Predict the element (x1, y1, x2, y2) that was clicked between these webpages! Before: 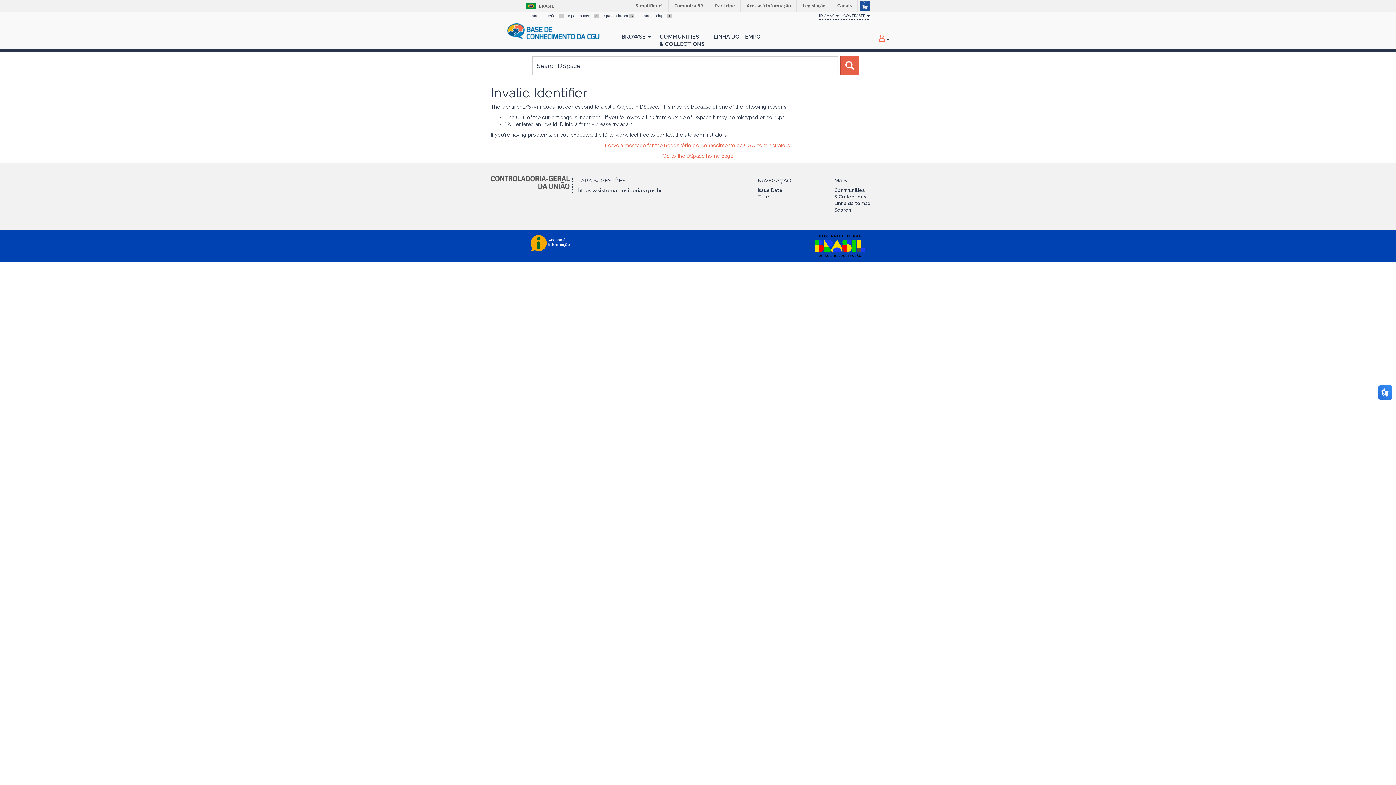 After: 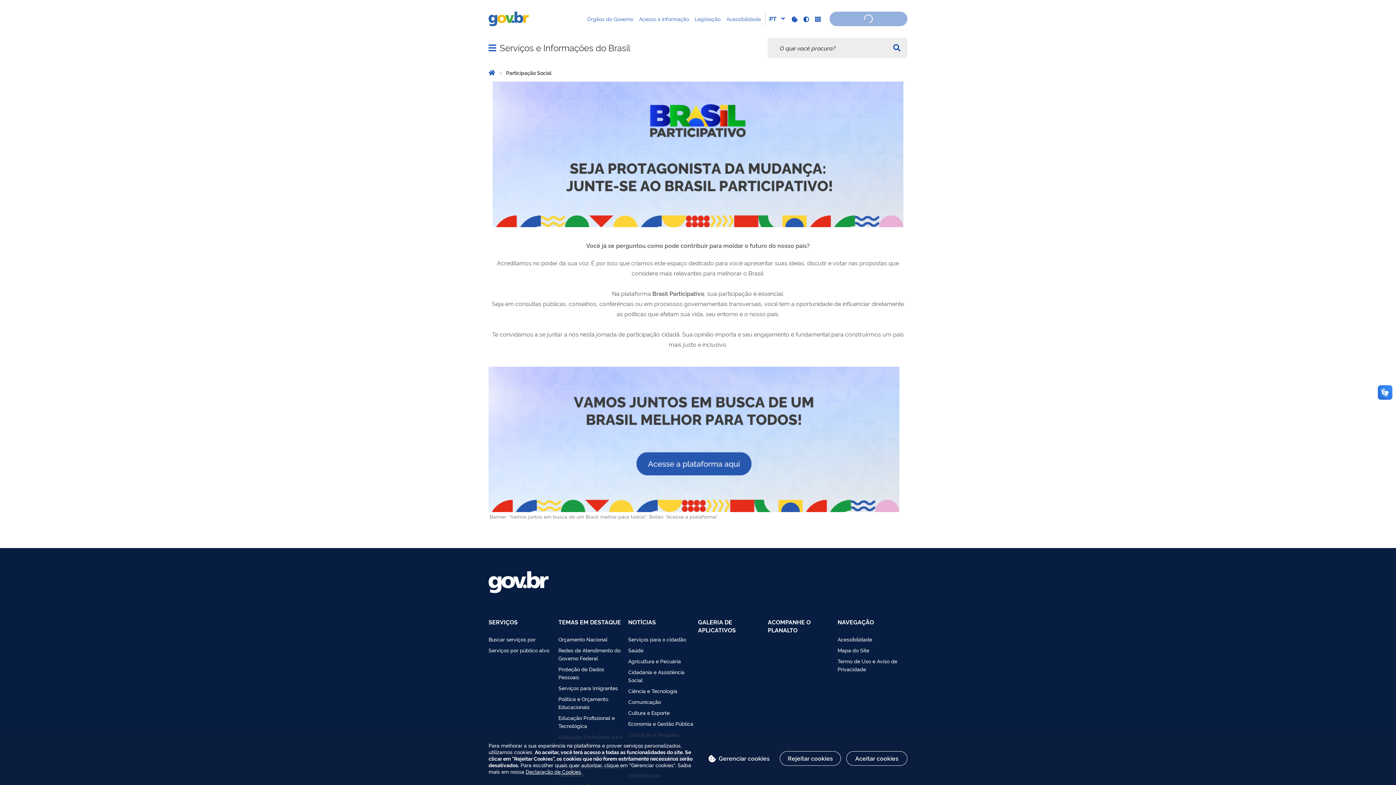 Action: bbox: (710, 0, 740, 11) label: Participe